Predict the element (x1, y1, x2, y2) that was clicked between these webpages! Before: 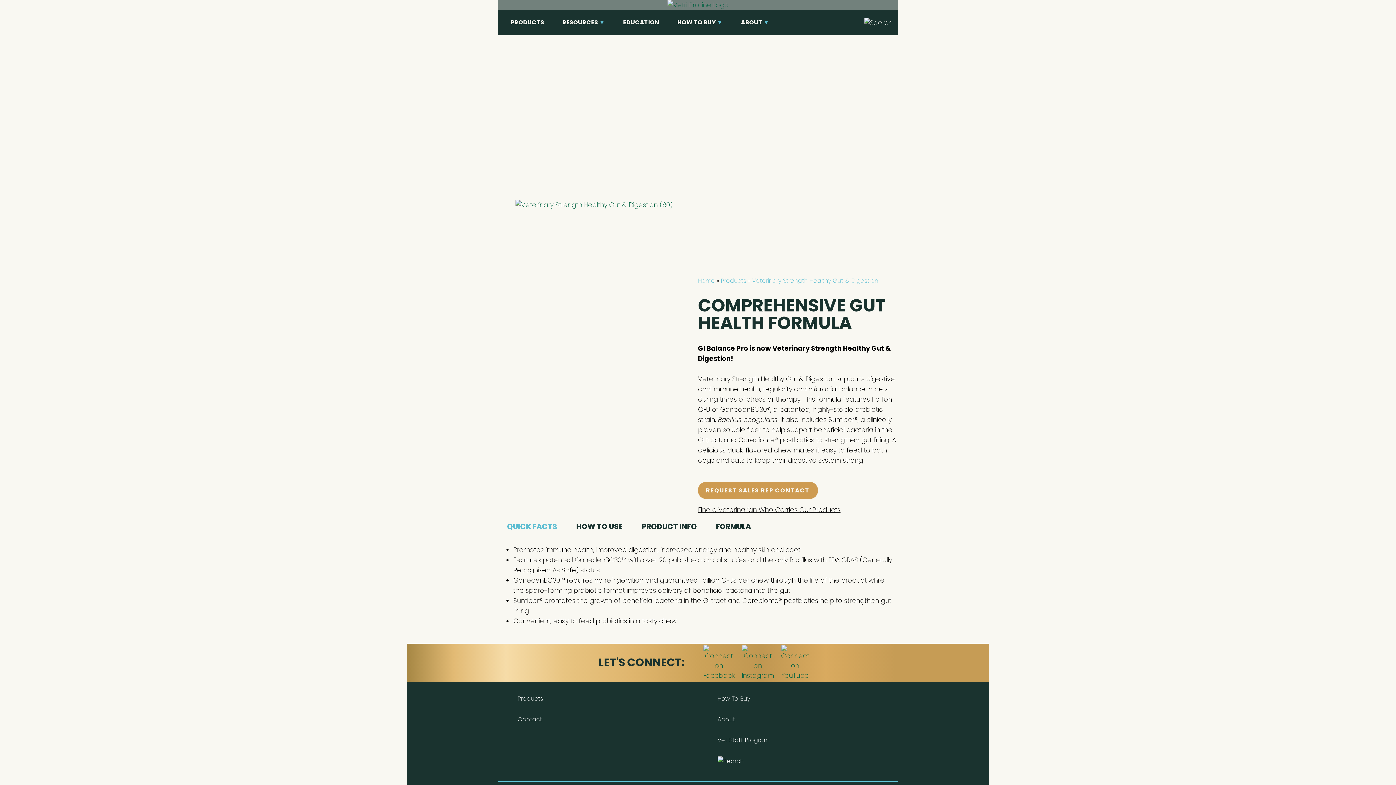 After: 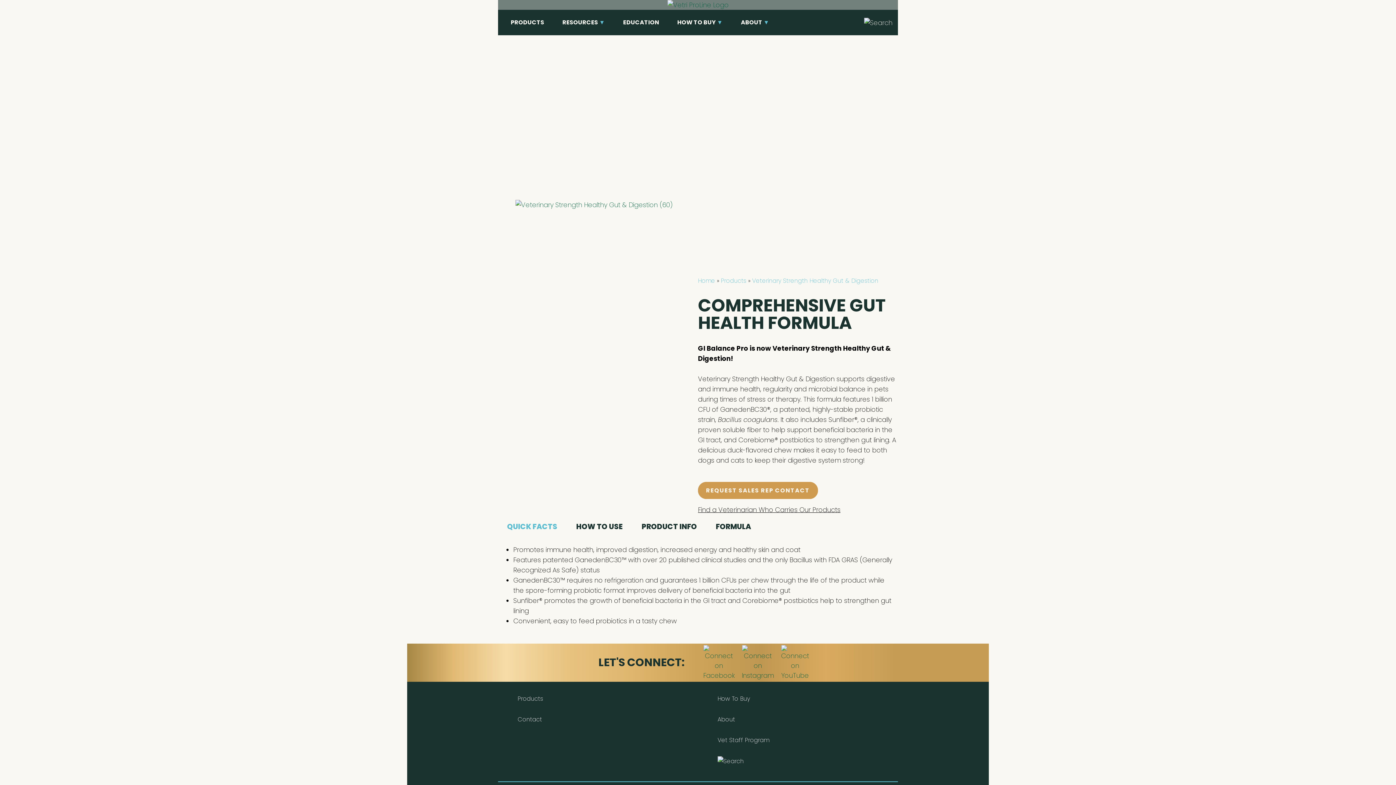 Action: label: Veterinary Strength Healthy Gut & Digestion bbox: (752, 276, 878, 285)